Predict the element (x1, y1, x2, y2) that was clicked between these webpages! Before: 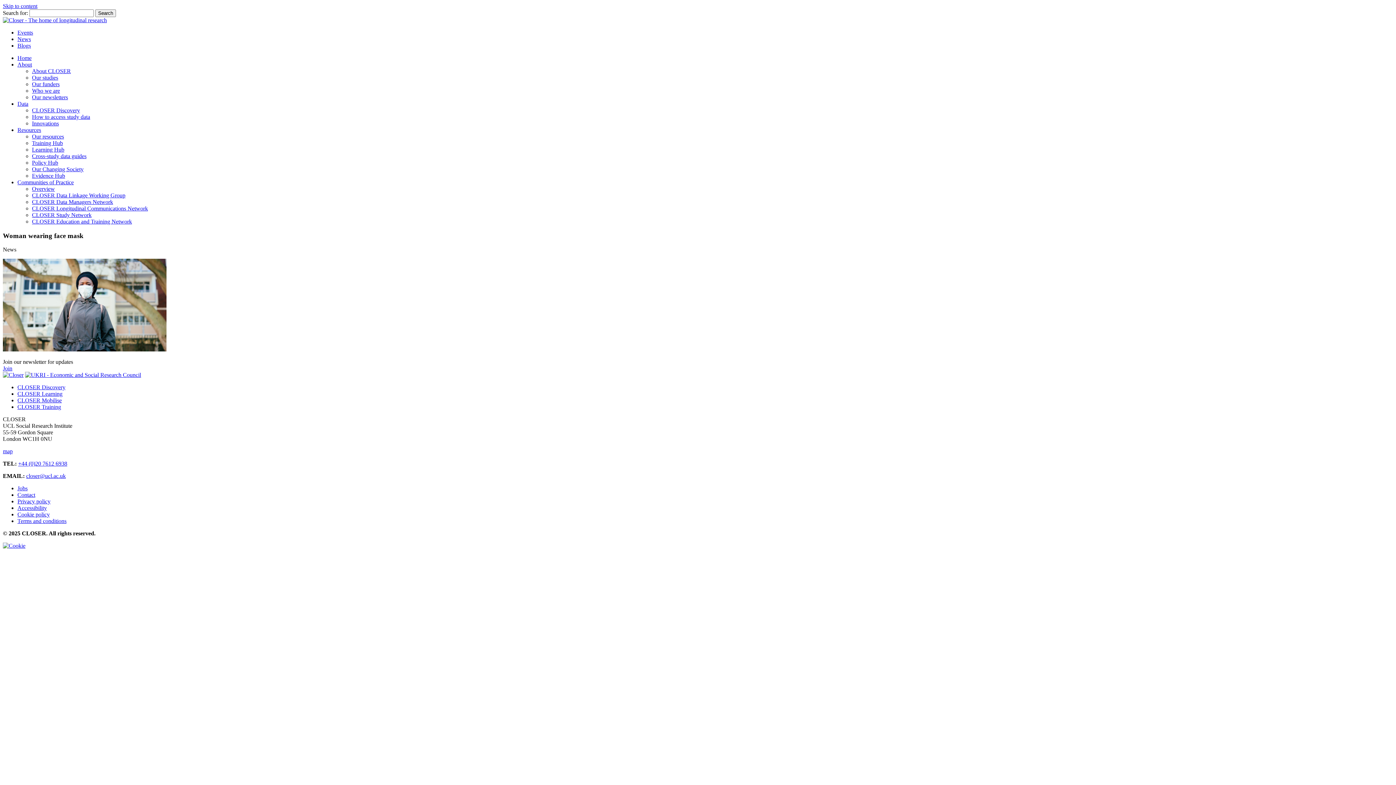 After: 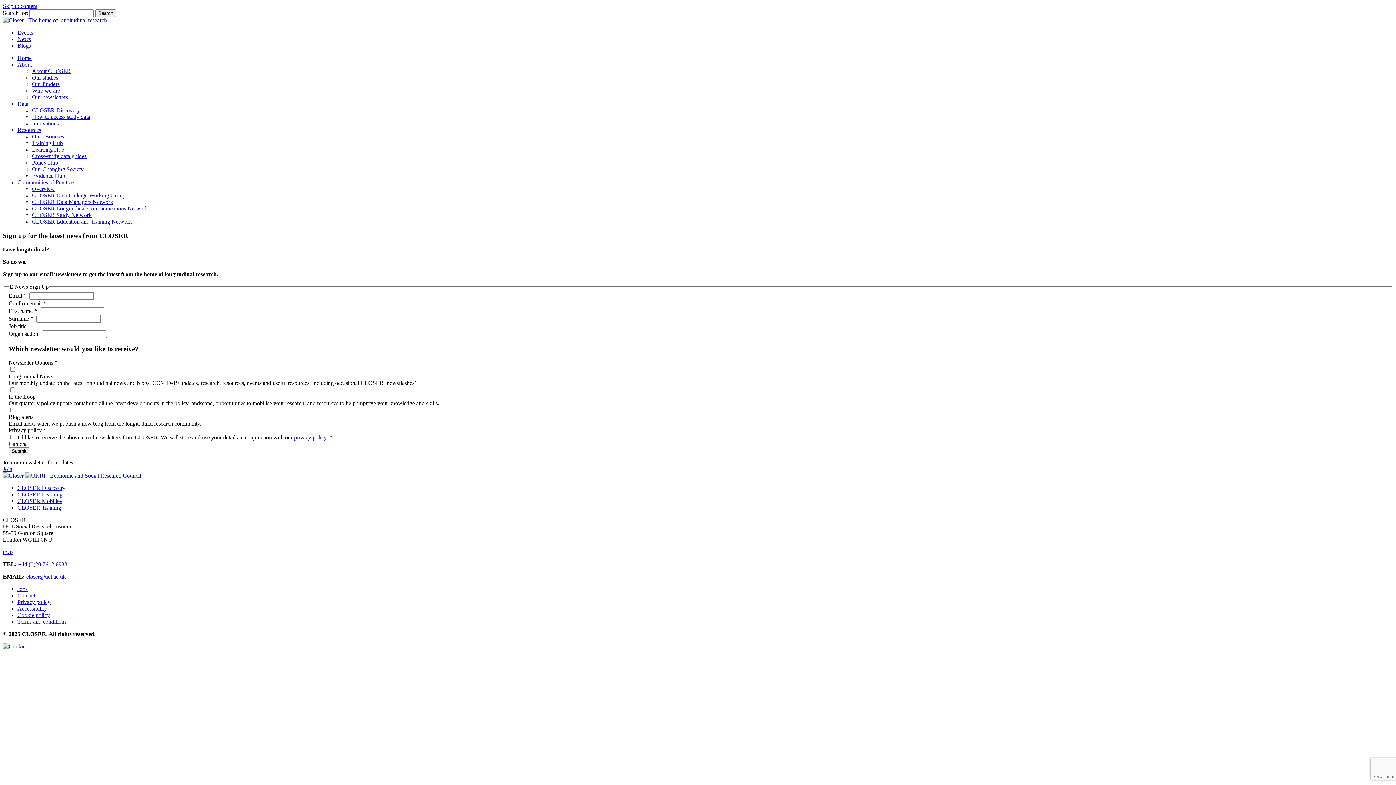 Action: label: Join bbox: (2, 365, 12, 371)